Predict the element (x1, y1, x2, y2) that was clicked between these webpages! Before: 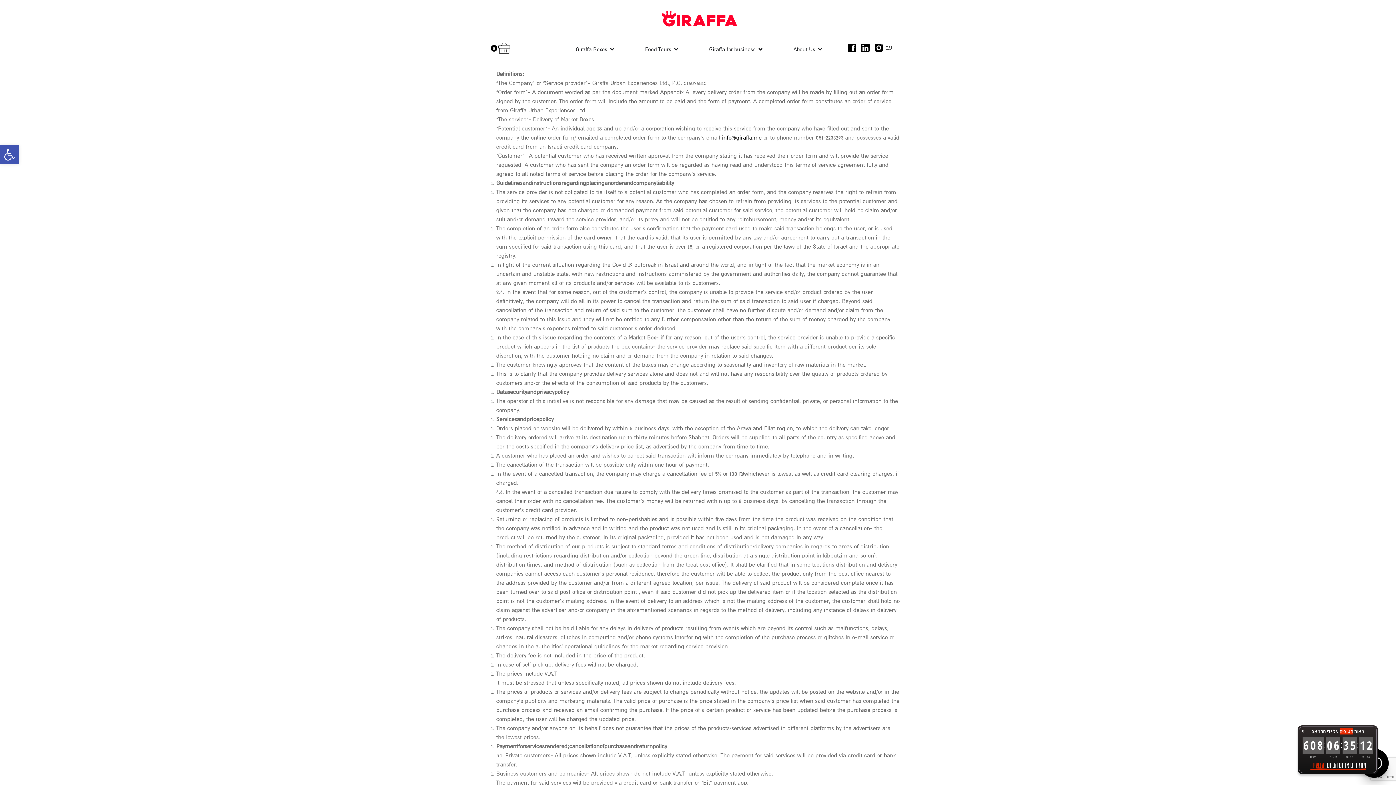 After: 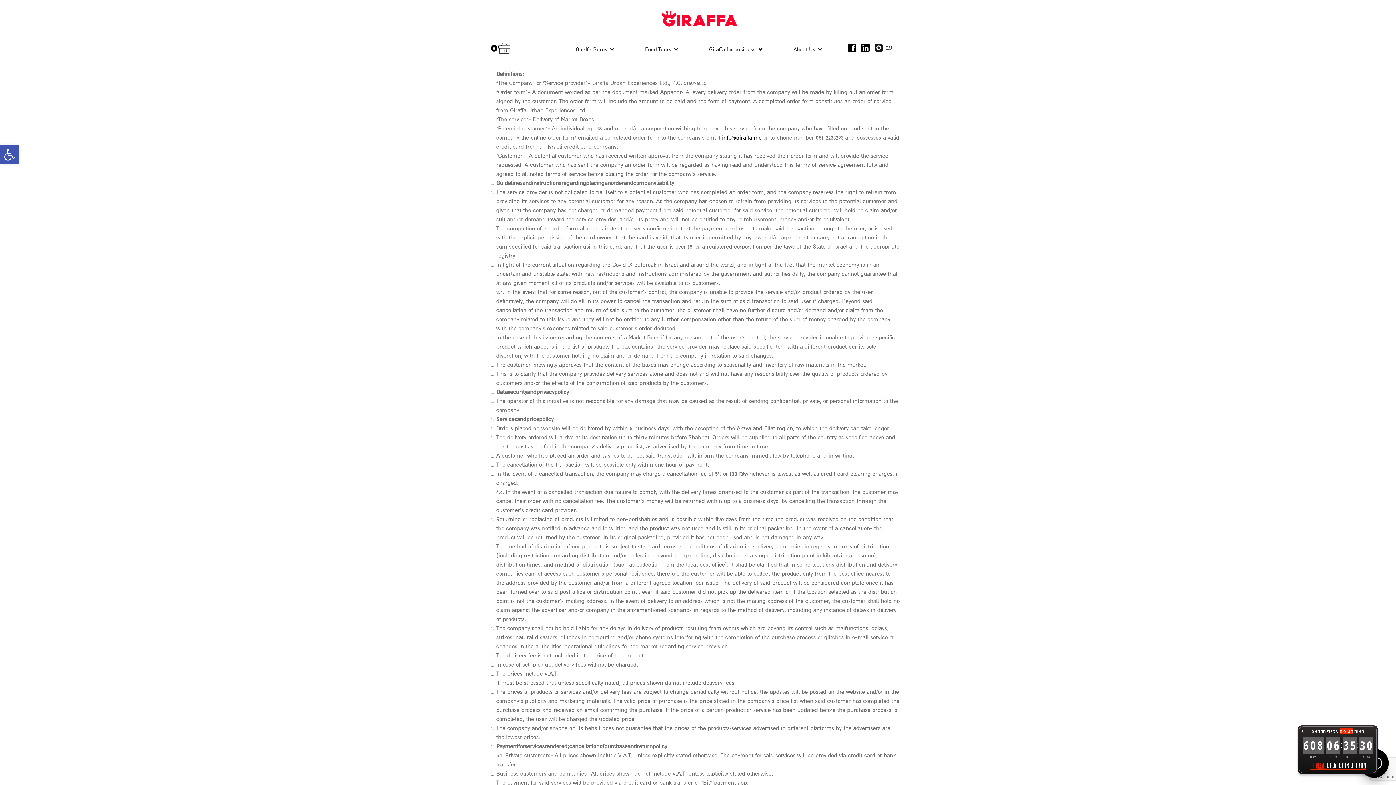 Action: bbox: (873, 42, 884, 53)